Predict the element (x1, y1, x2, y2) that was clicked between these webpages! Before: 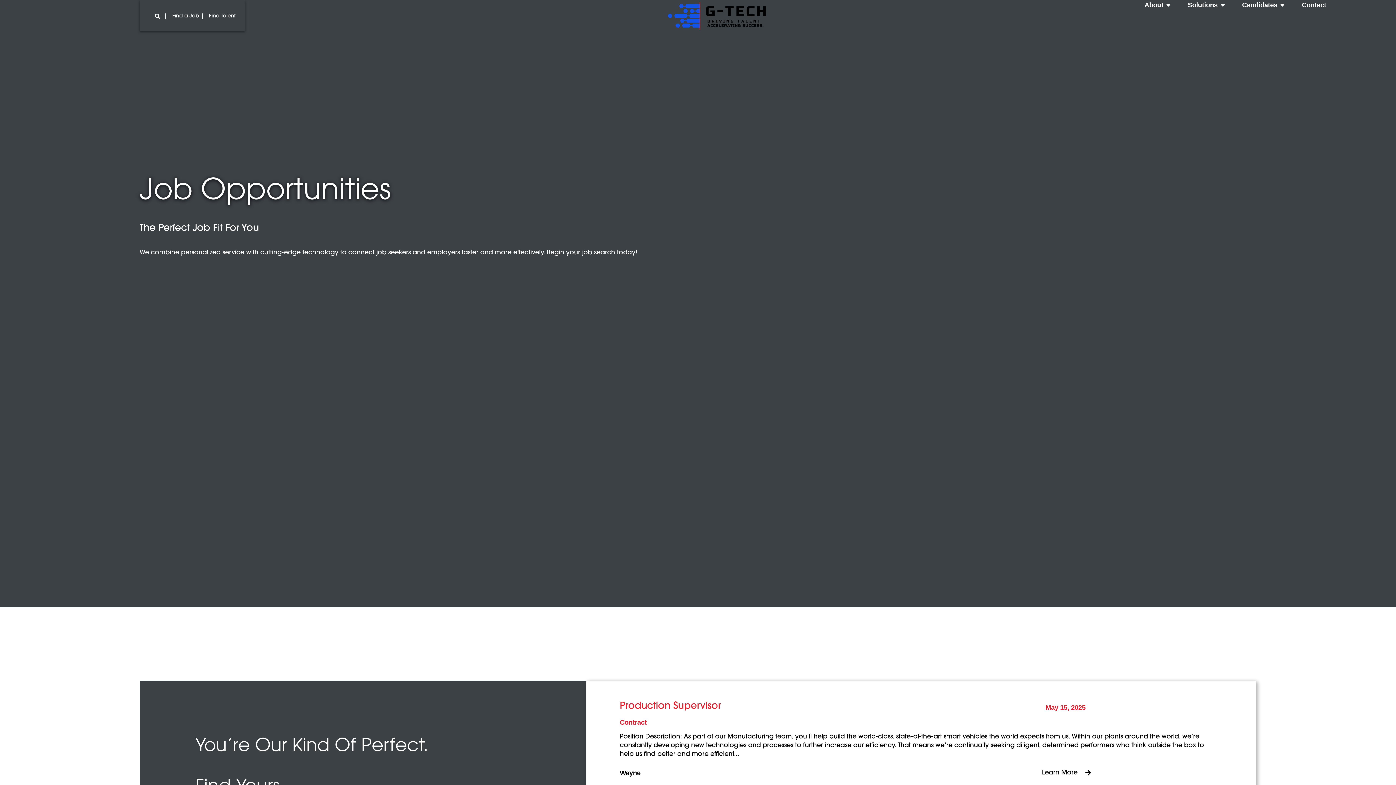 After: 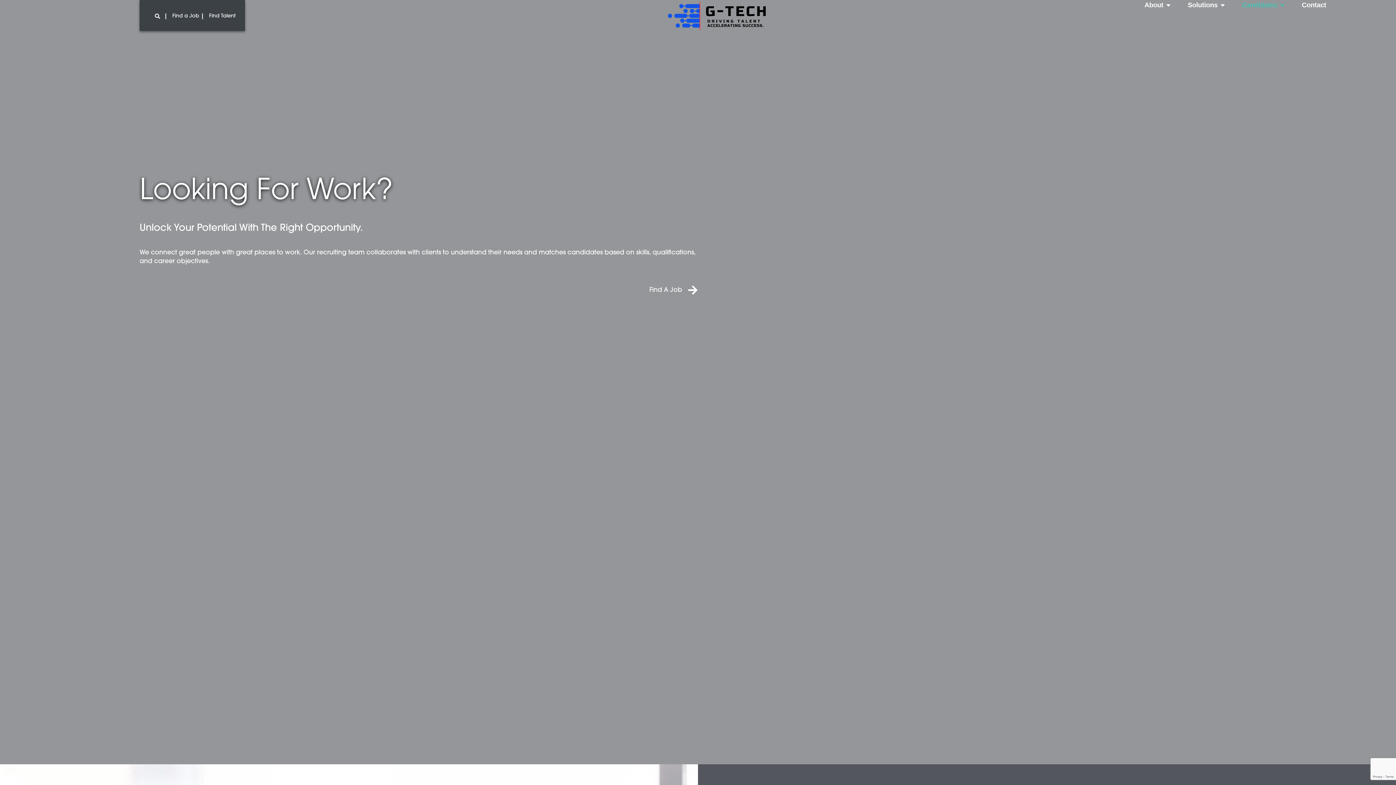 Action: label: Candidates bbox: (1242, 0, 1277, 9)